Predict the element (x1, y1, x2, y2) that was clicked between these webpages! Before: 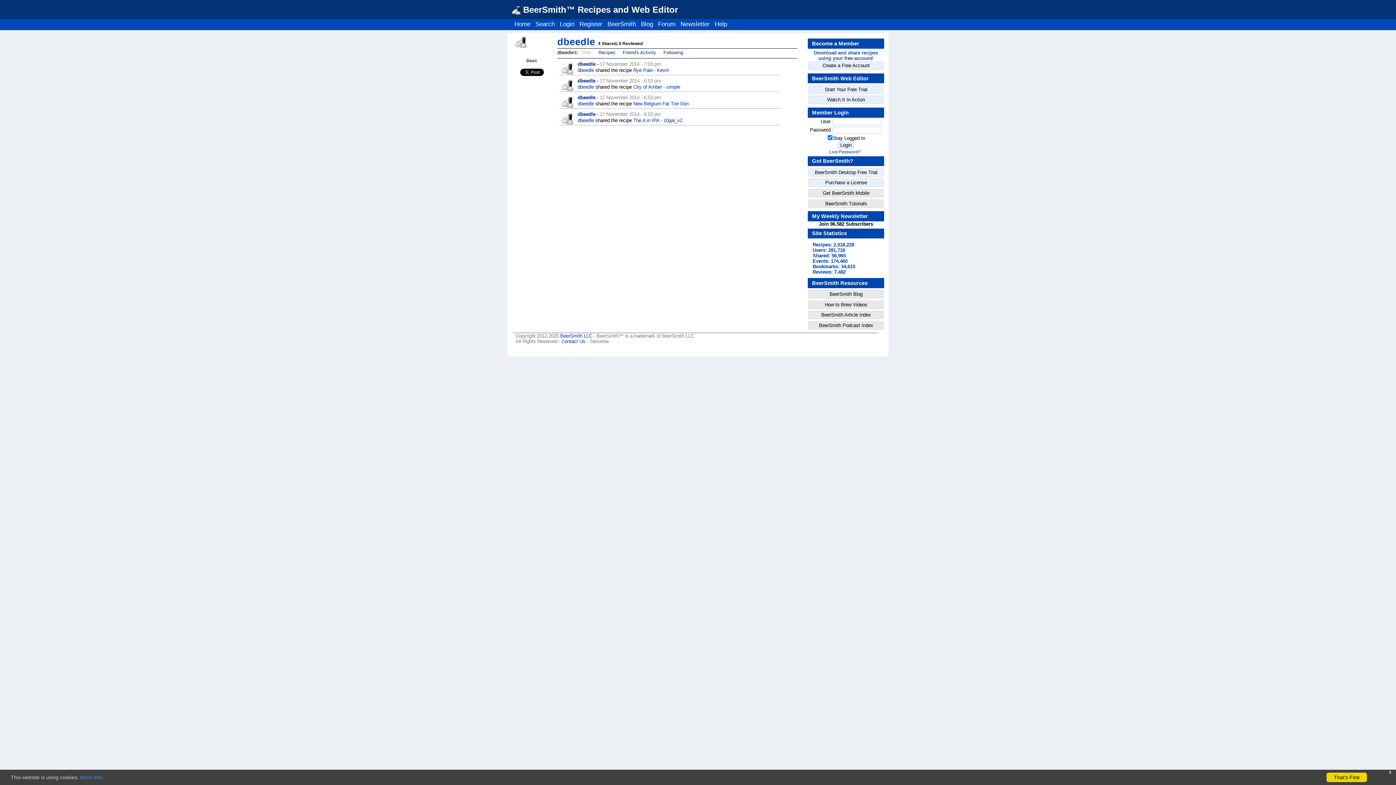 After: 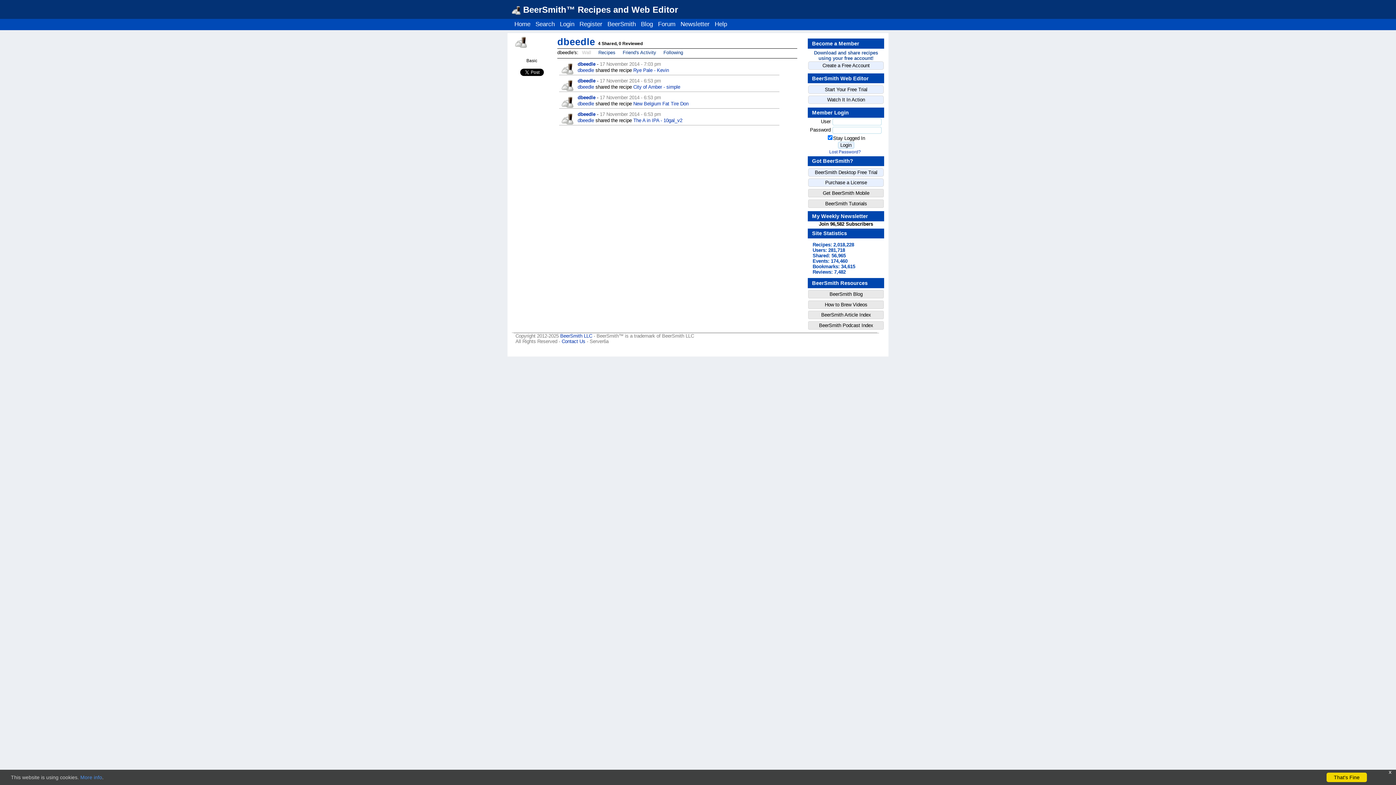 Action: label: dbeedle bbox: (577, 117, 594, 123)